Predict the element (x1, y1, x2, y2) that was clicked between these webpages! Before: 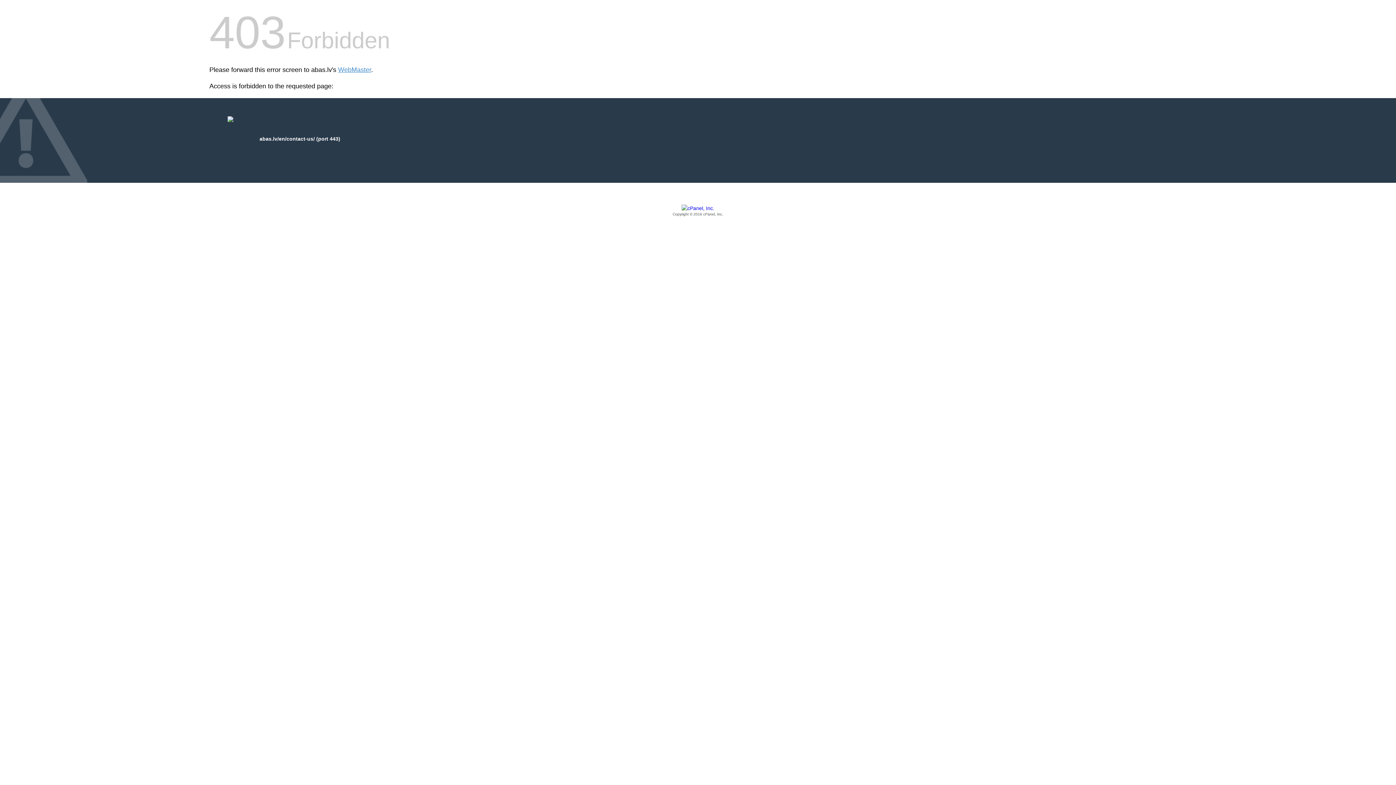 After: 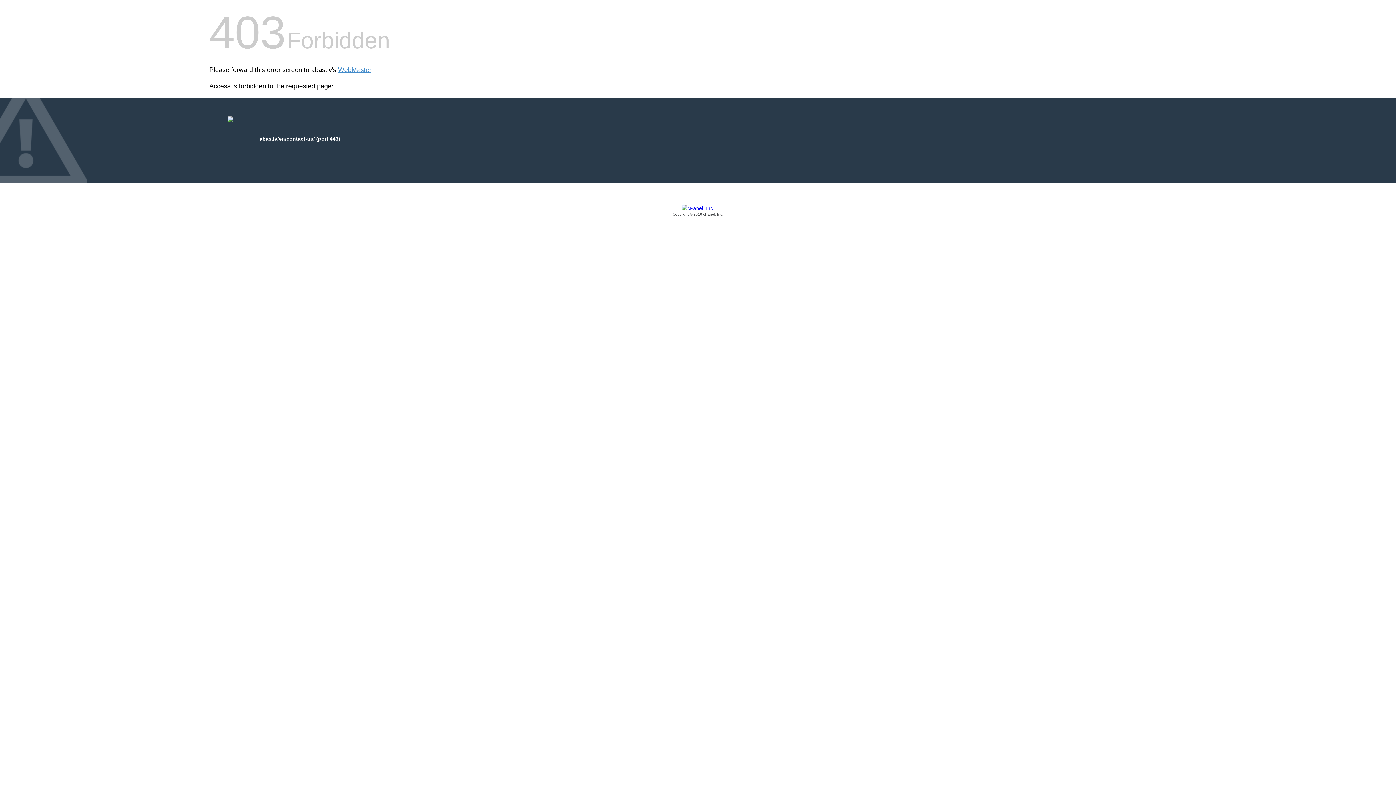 Action: bbox: (209, 205, 1186, 217) label: Copyright © 2016 cPanel, Inc.